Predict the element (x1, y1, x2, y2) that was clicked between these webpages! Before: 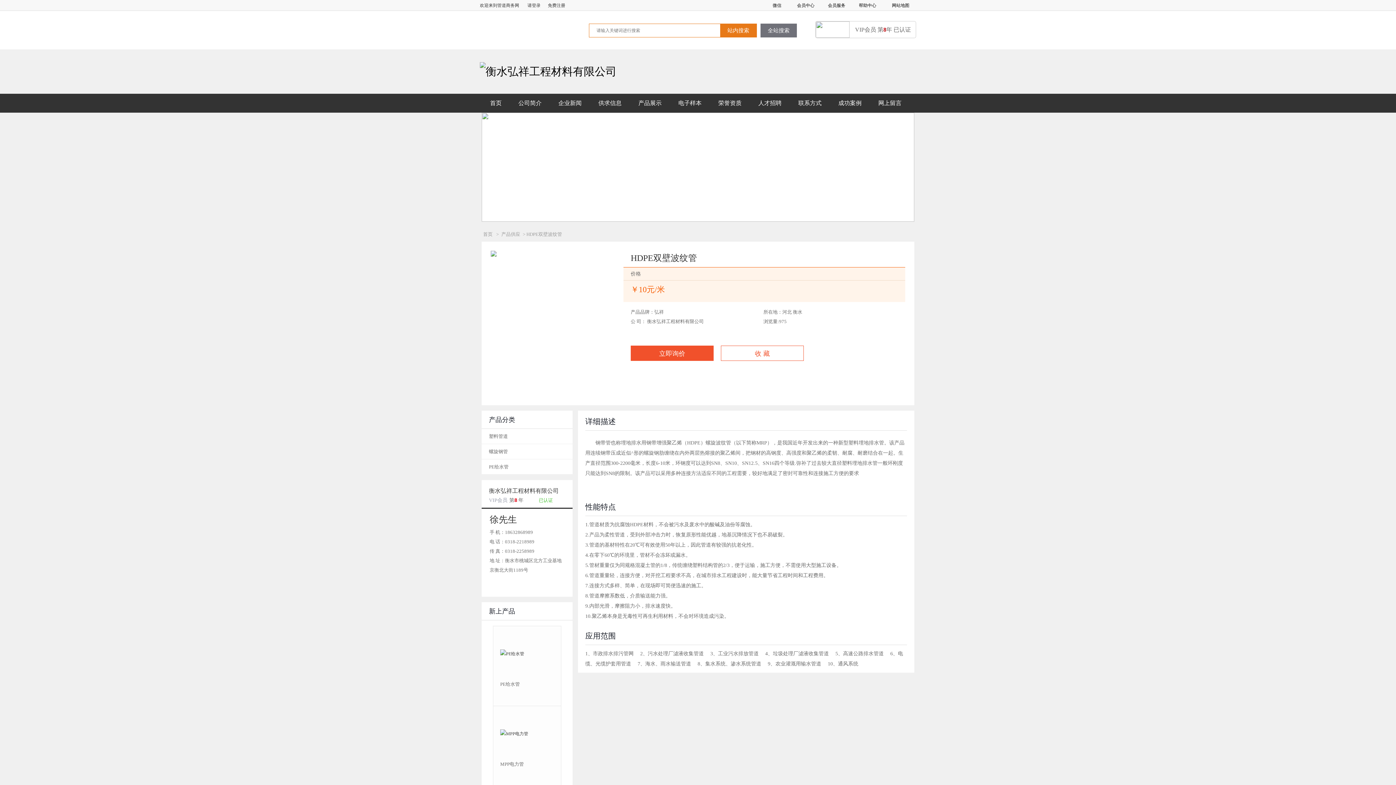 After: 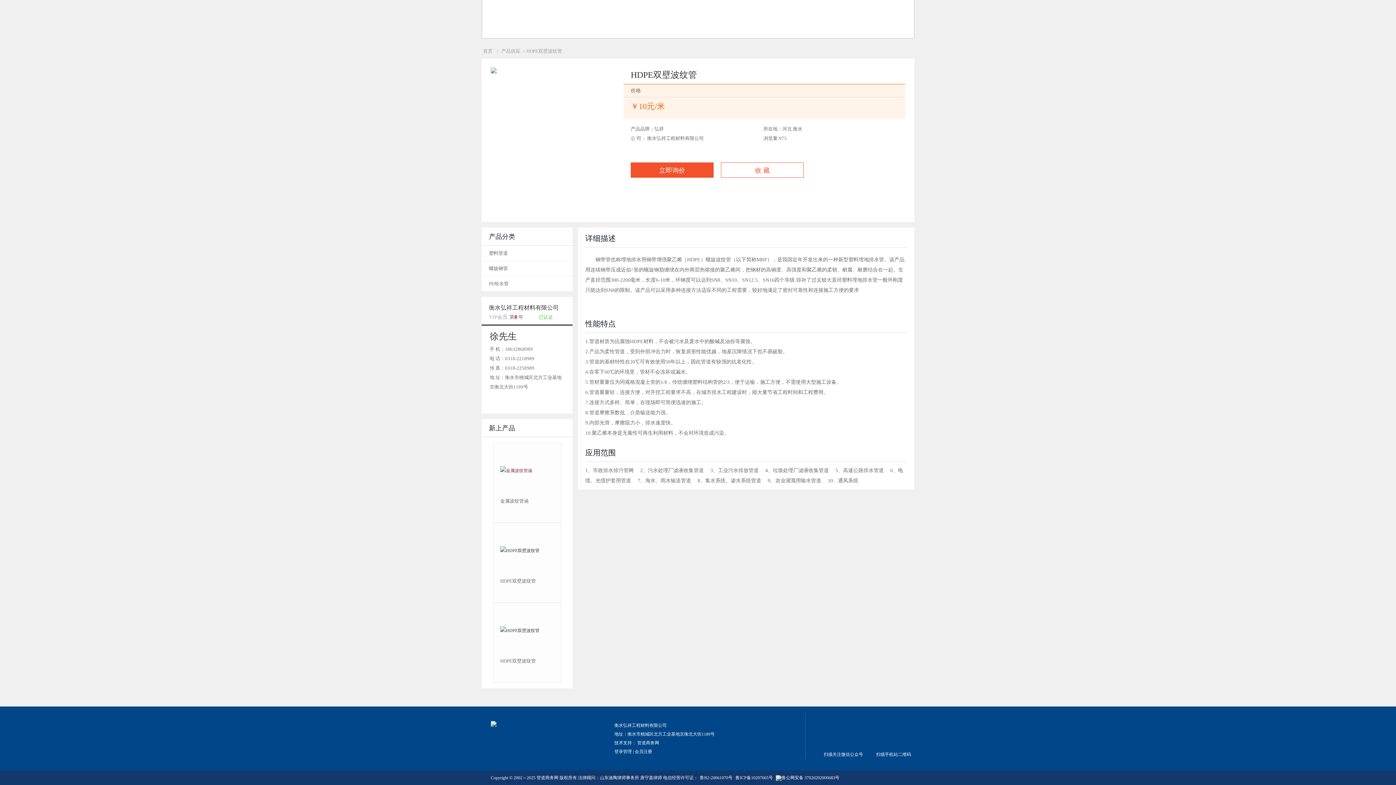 Action: bbox: (500, 626, 554, 681)